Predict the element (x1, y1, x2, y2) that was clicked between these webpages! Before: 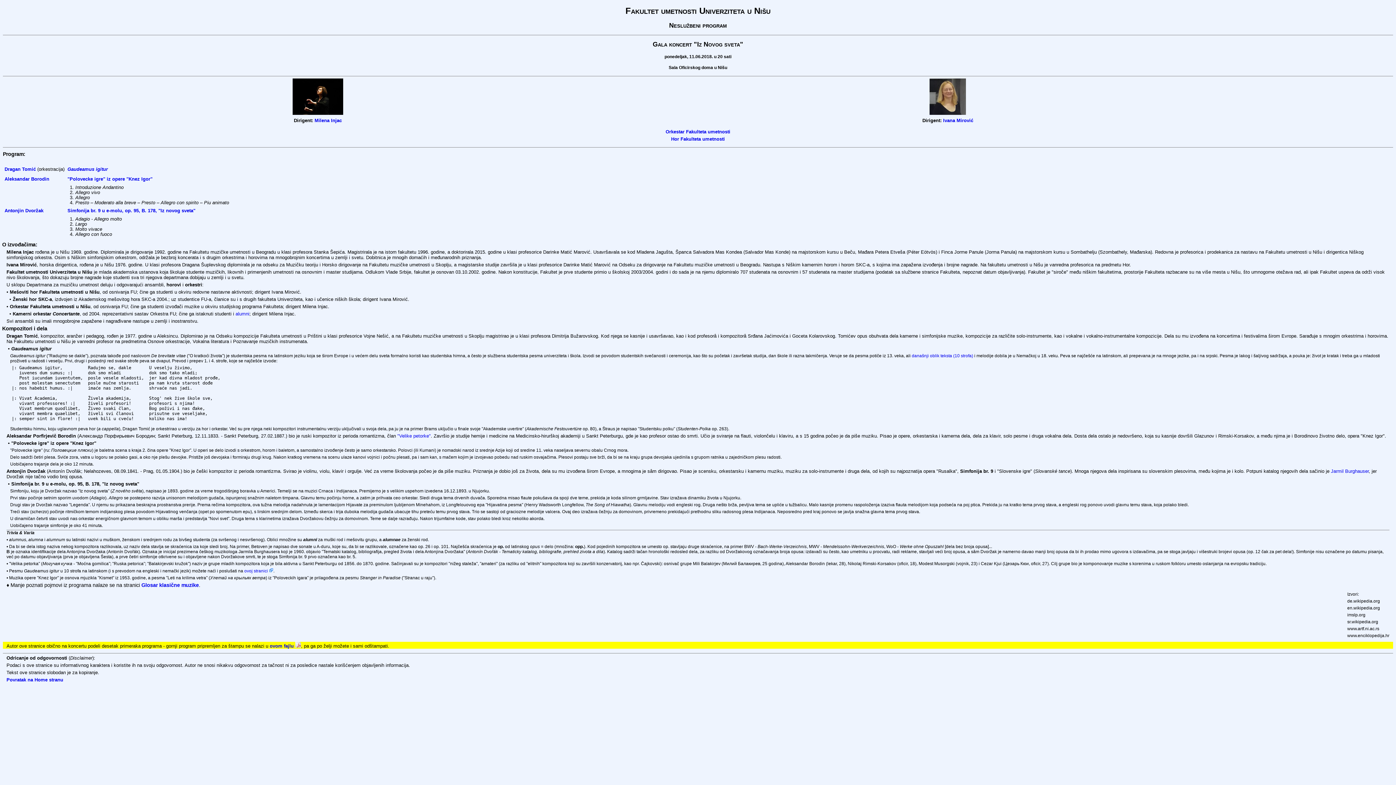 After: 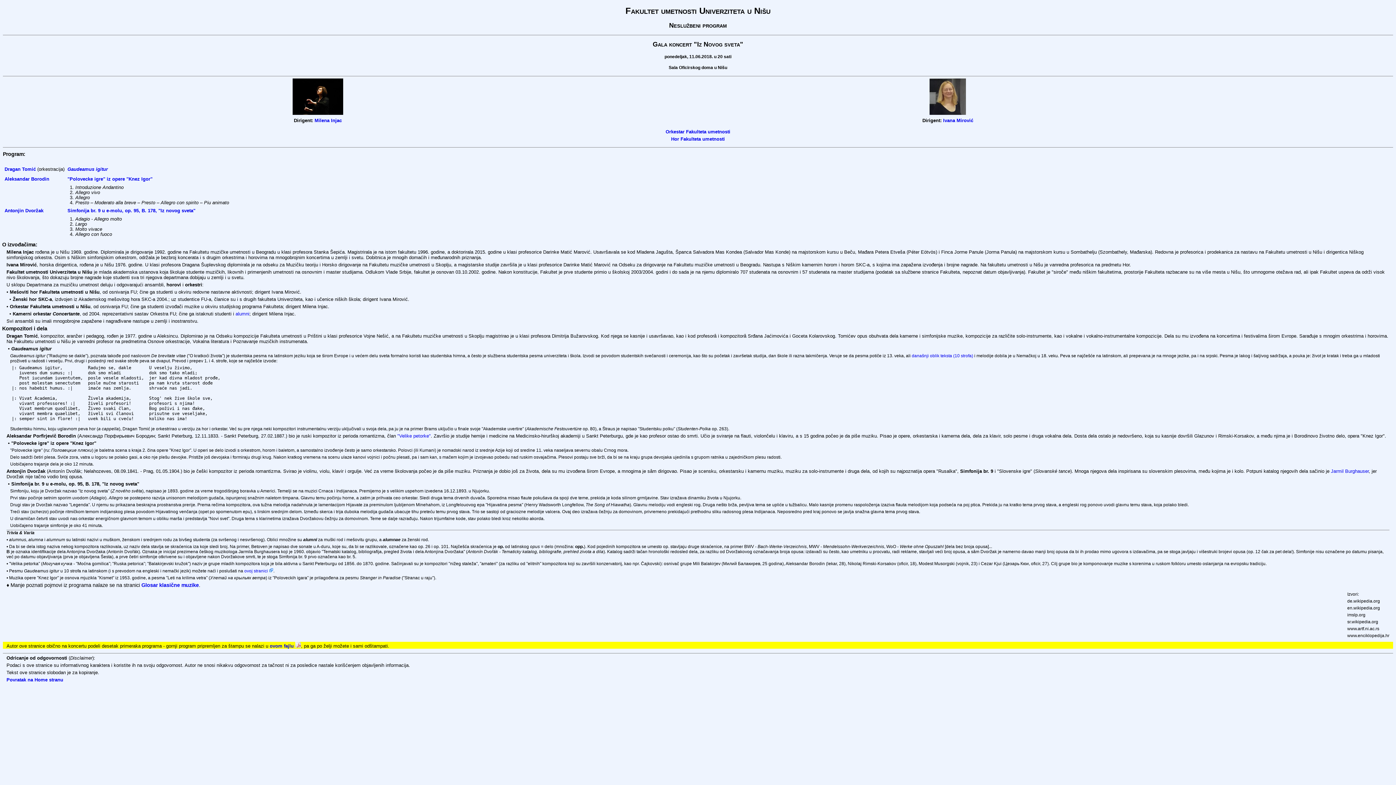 Action: bbox: (397, 433, 430, 439) label: "Velike petorke"